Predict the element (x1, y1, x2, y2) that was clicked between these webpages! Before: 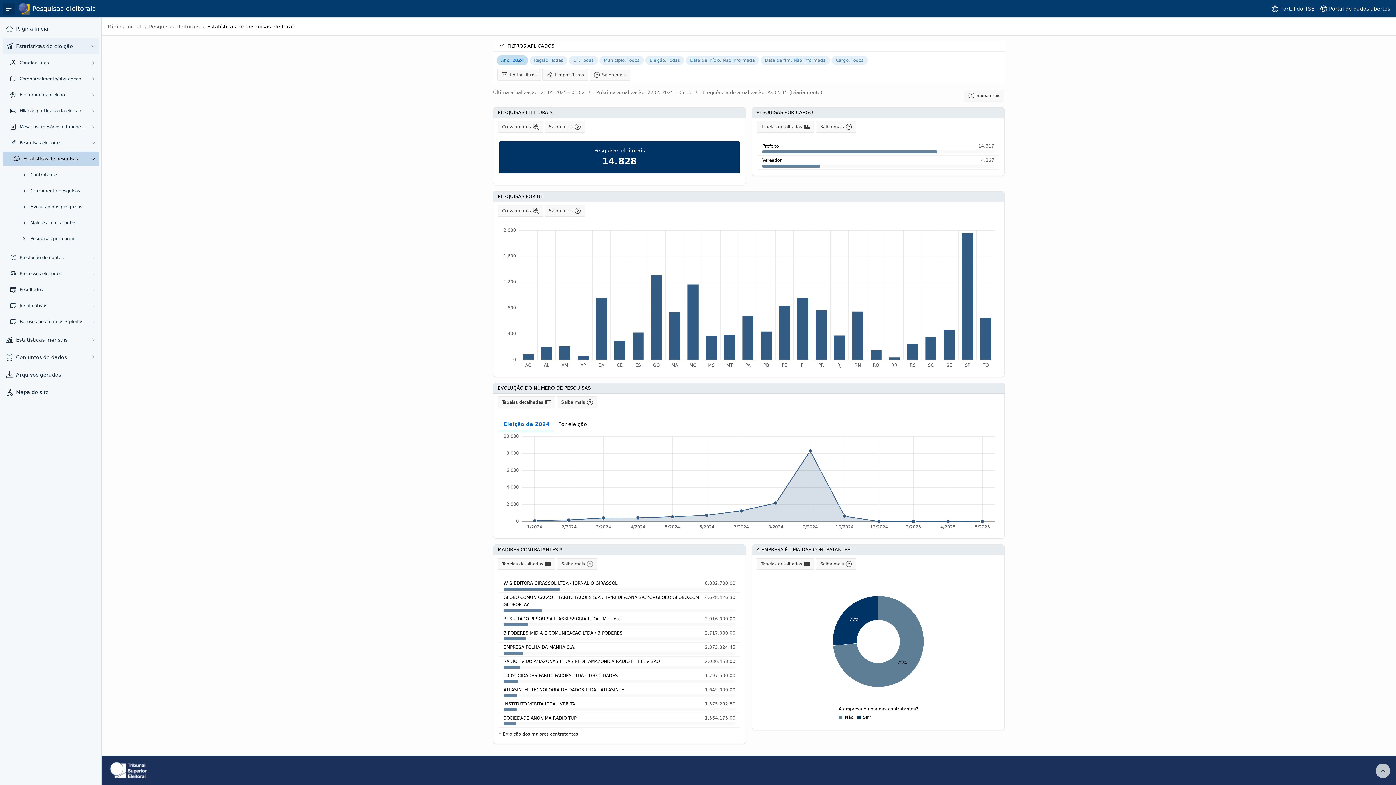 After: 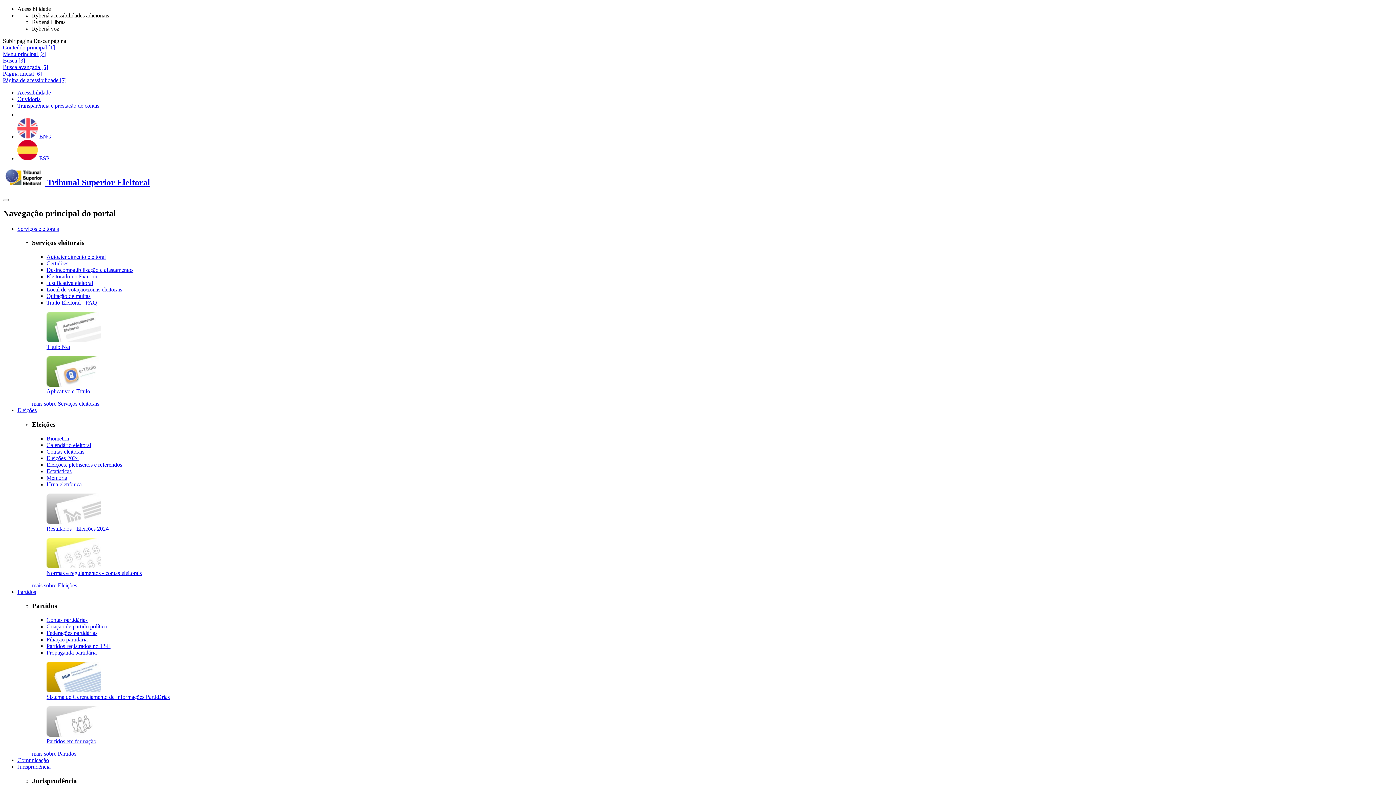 Action: bbox: (107, 773, 149, 780)